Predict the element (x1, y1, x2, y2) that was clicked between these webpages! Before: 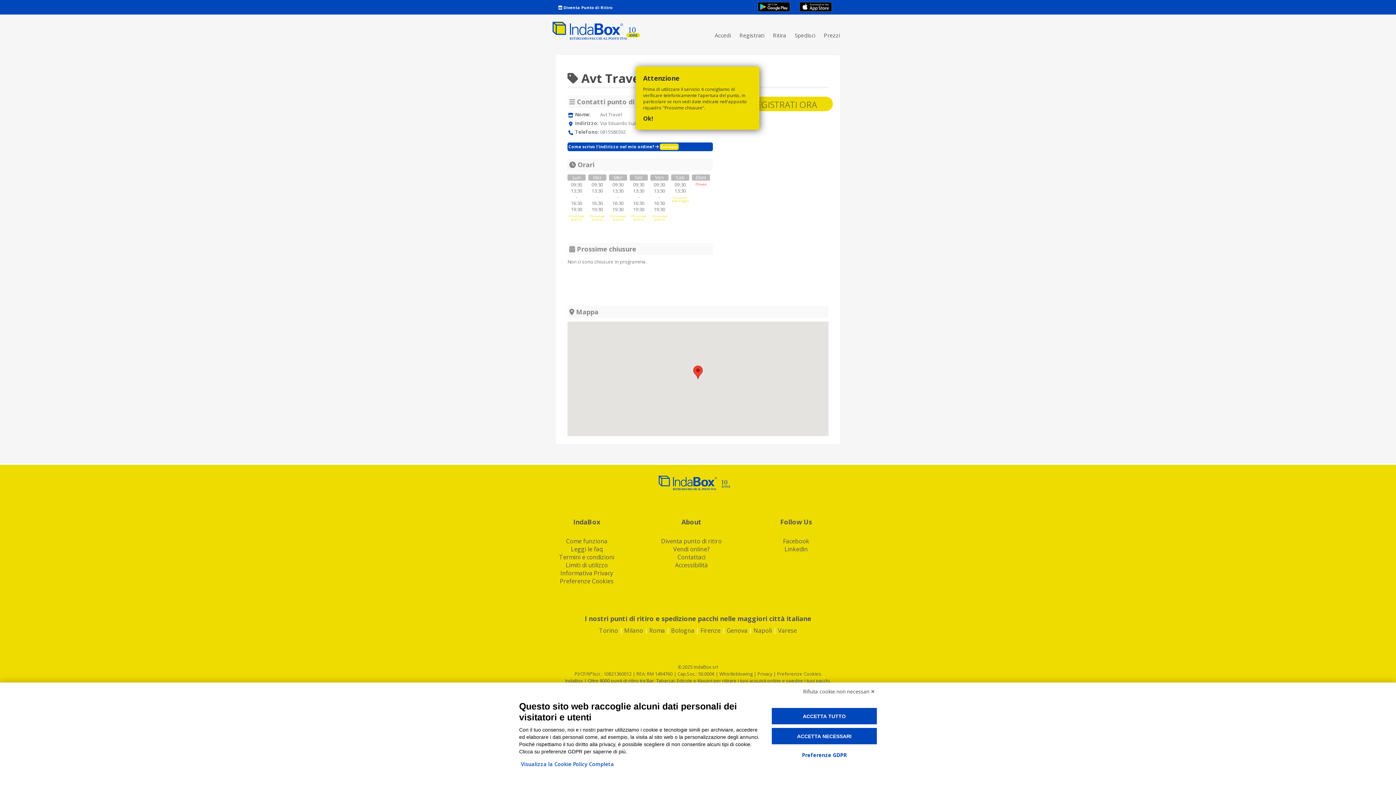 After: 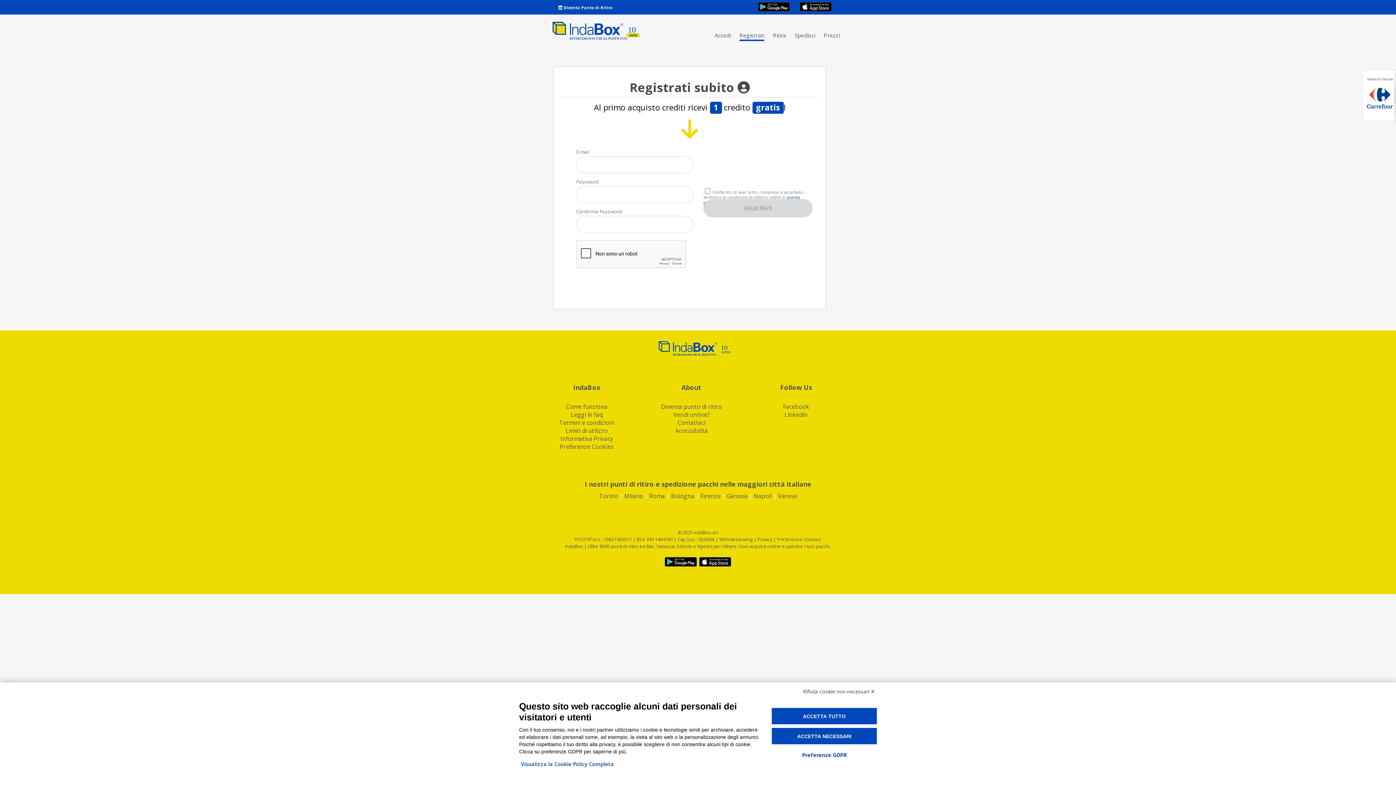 Action: bbox: (734, 96, 833, 111) label: REGISTRATI ORA